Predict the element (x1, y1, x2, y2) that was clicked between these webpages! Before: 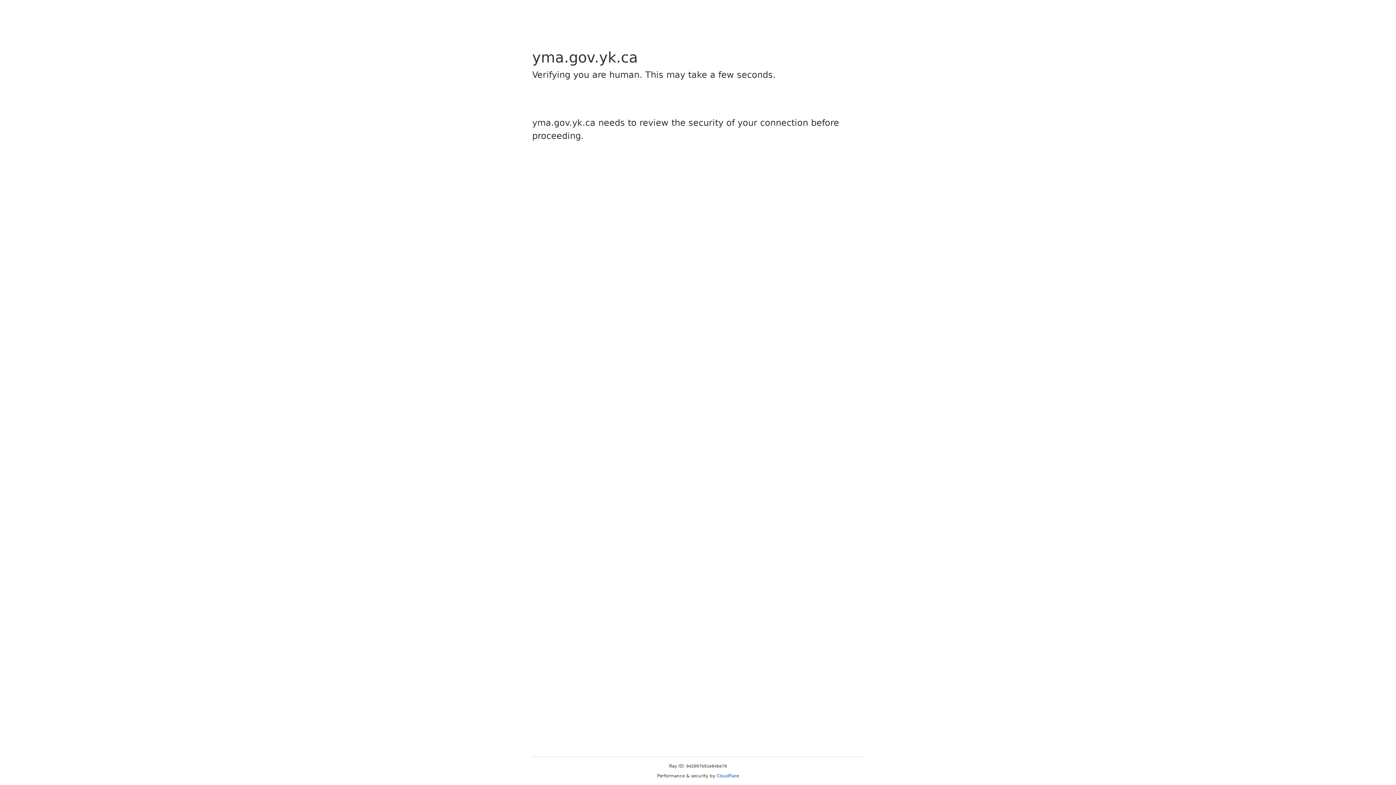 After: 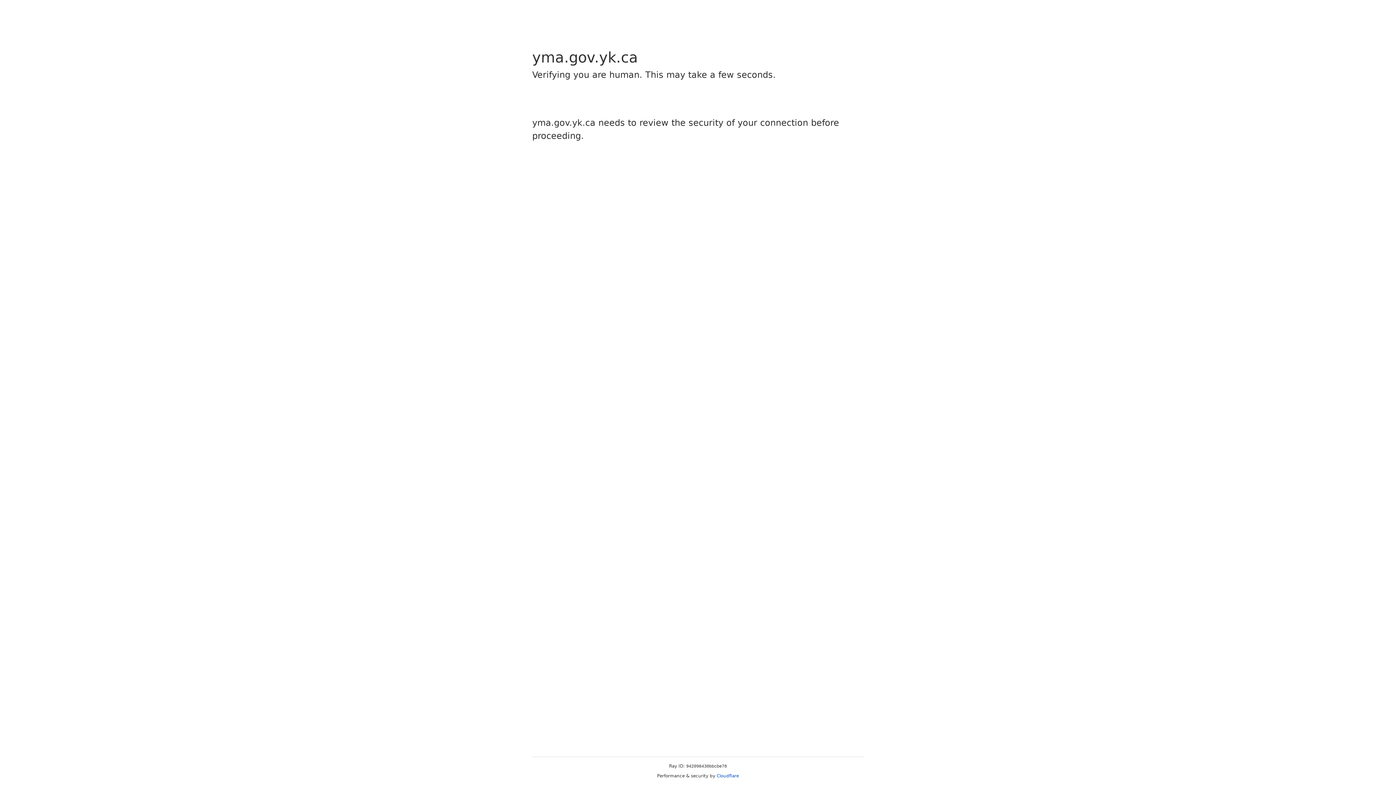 Action: label: Cloudflare bbox: (716, 773, 739, 778)